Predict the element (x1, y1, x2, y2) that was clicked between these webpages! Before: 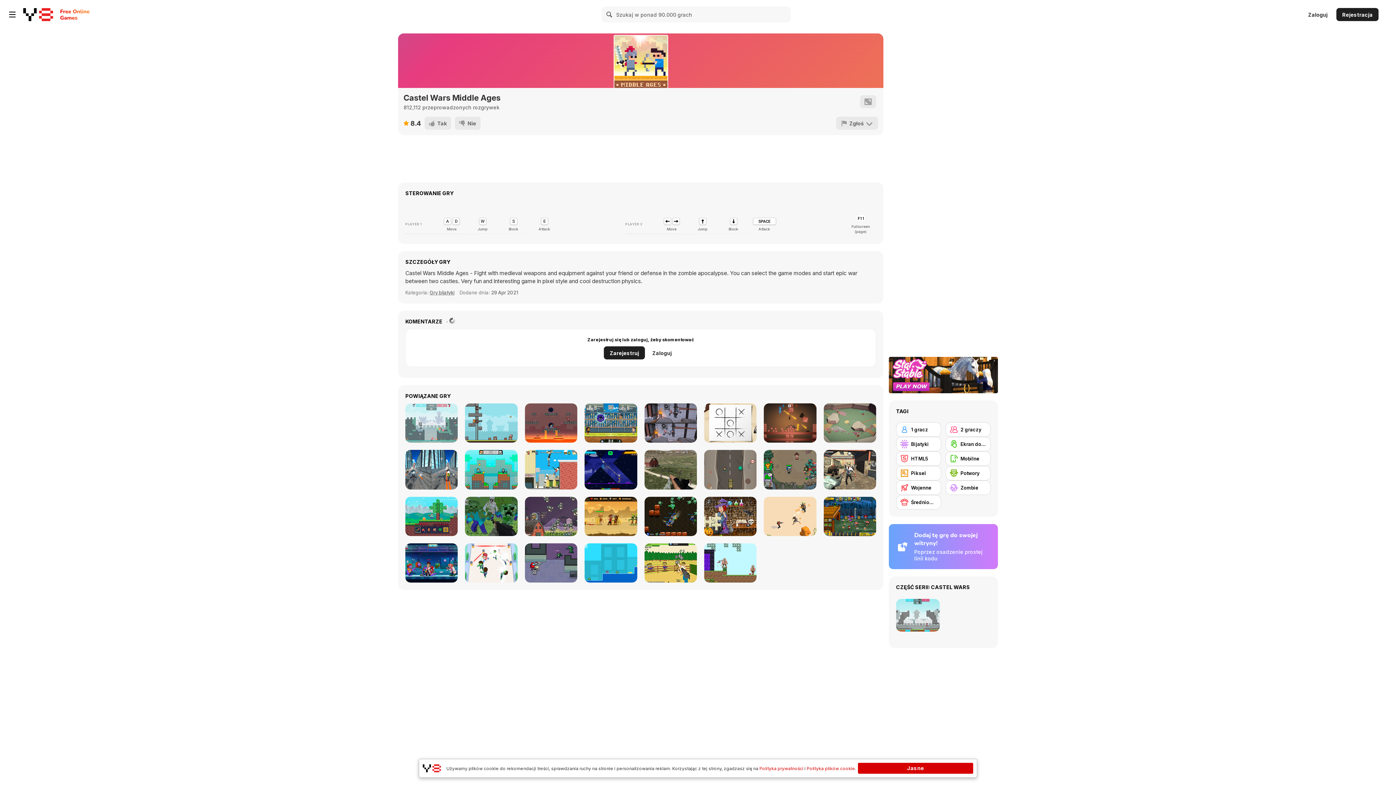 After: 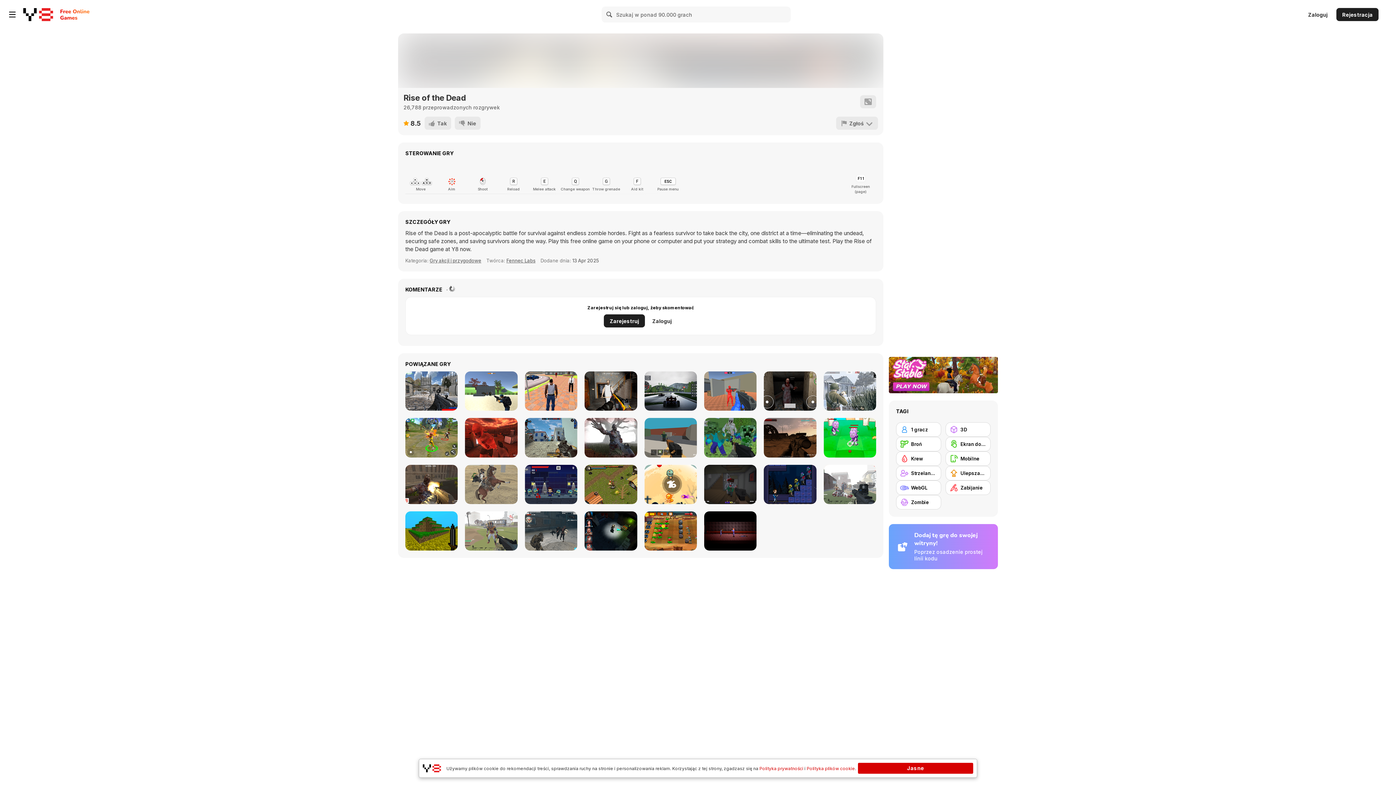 Action: bbox: (823, 450, 876, 489) label: Rise of the Dead